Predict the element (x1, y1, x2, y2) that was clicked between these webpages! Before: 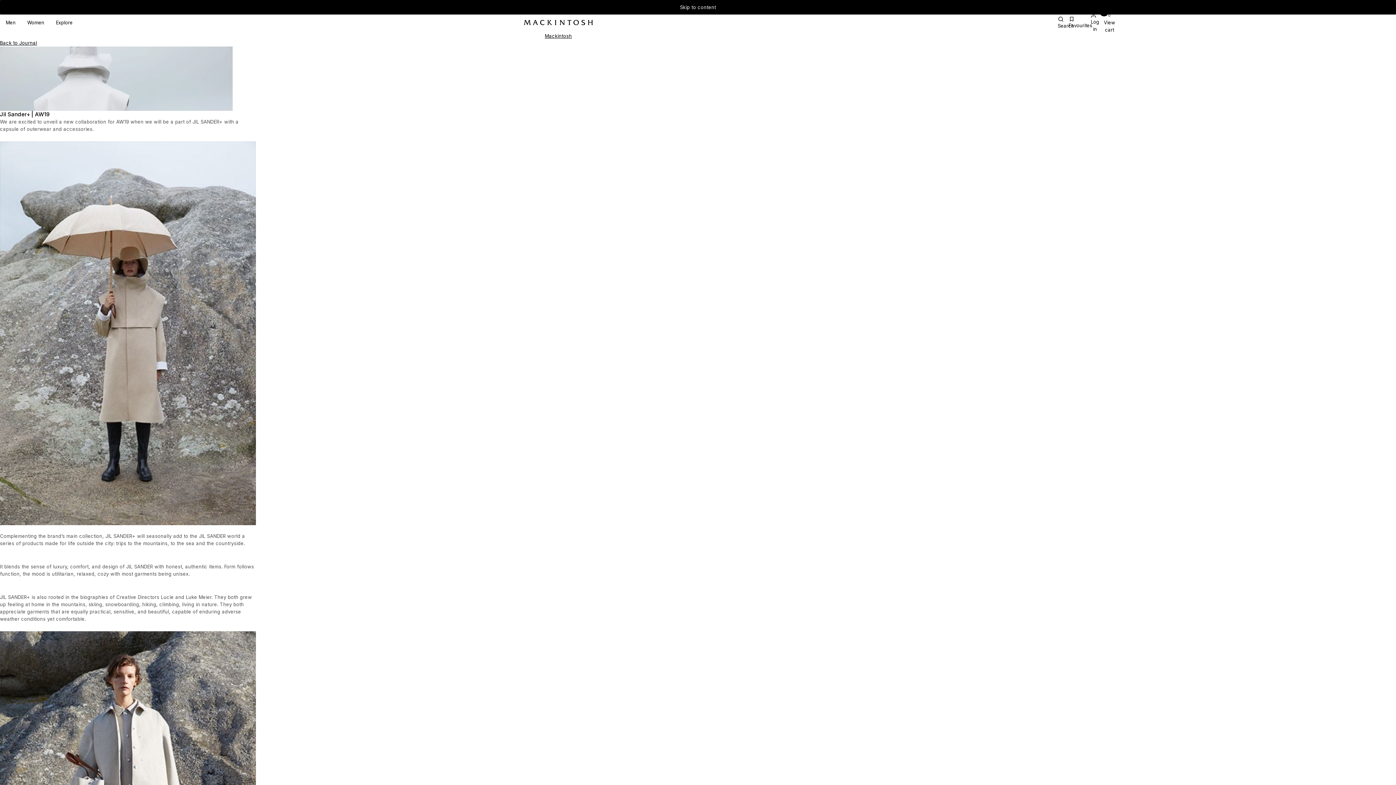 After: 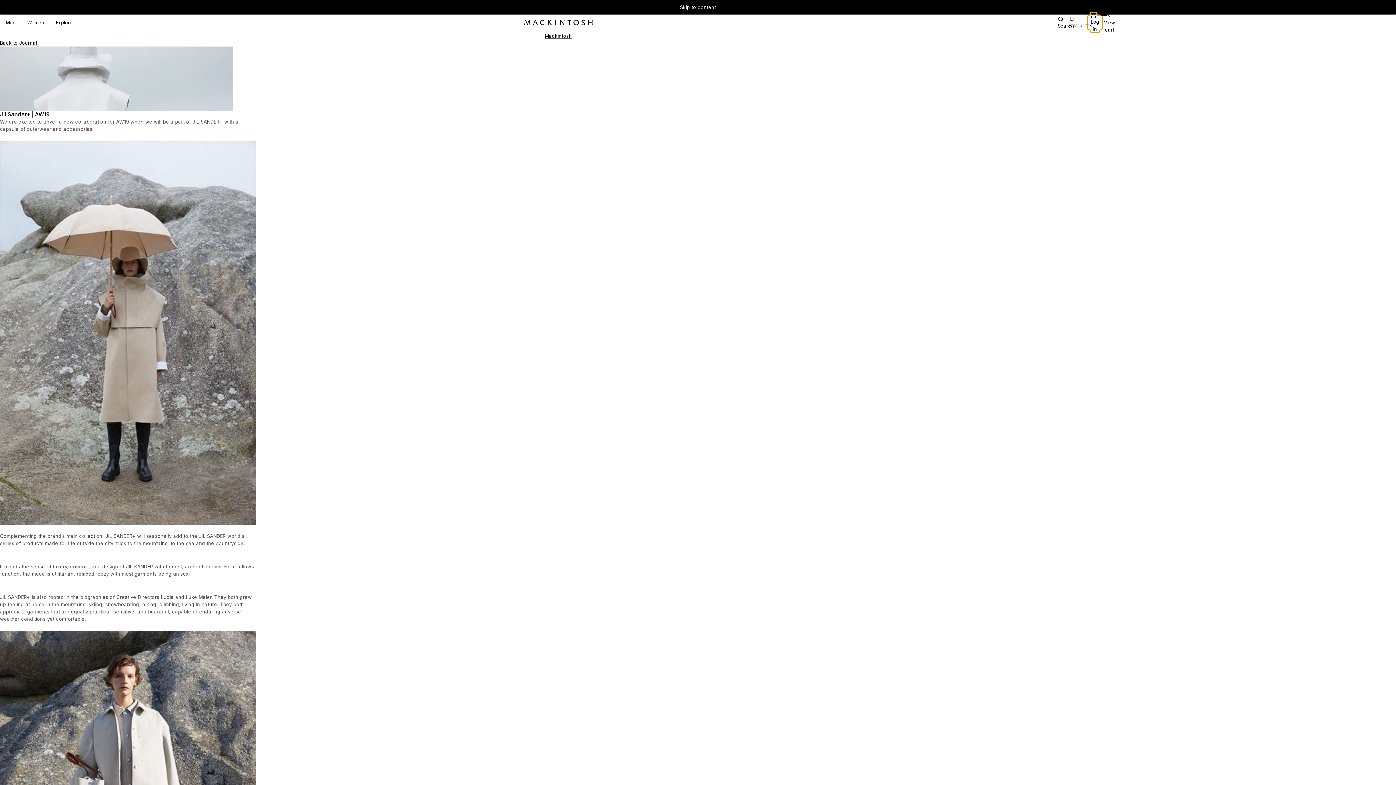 Action: bbox: (1088, 15, 1102, 29) label: Log in